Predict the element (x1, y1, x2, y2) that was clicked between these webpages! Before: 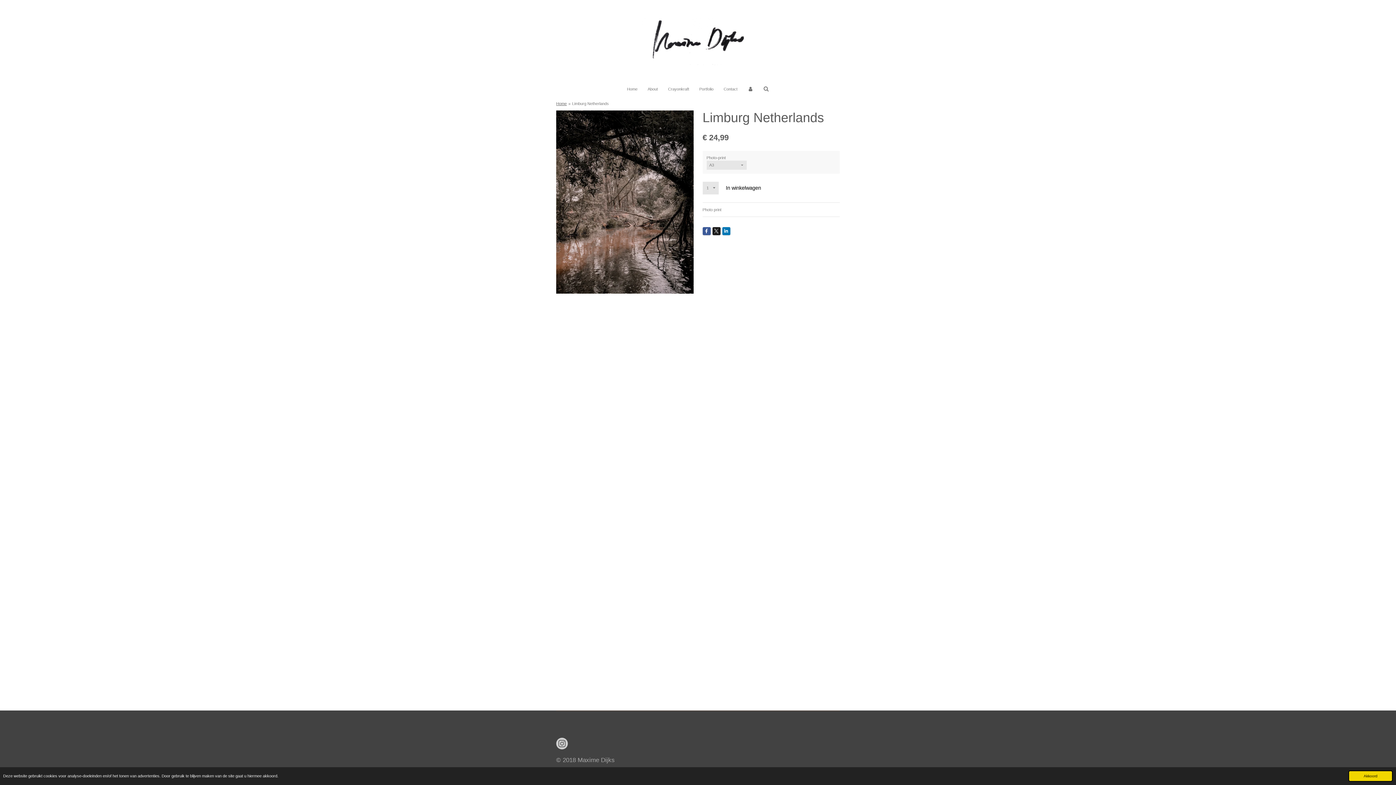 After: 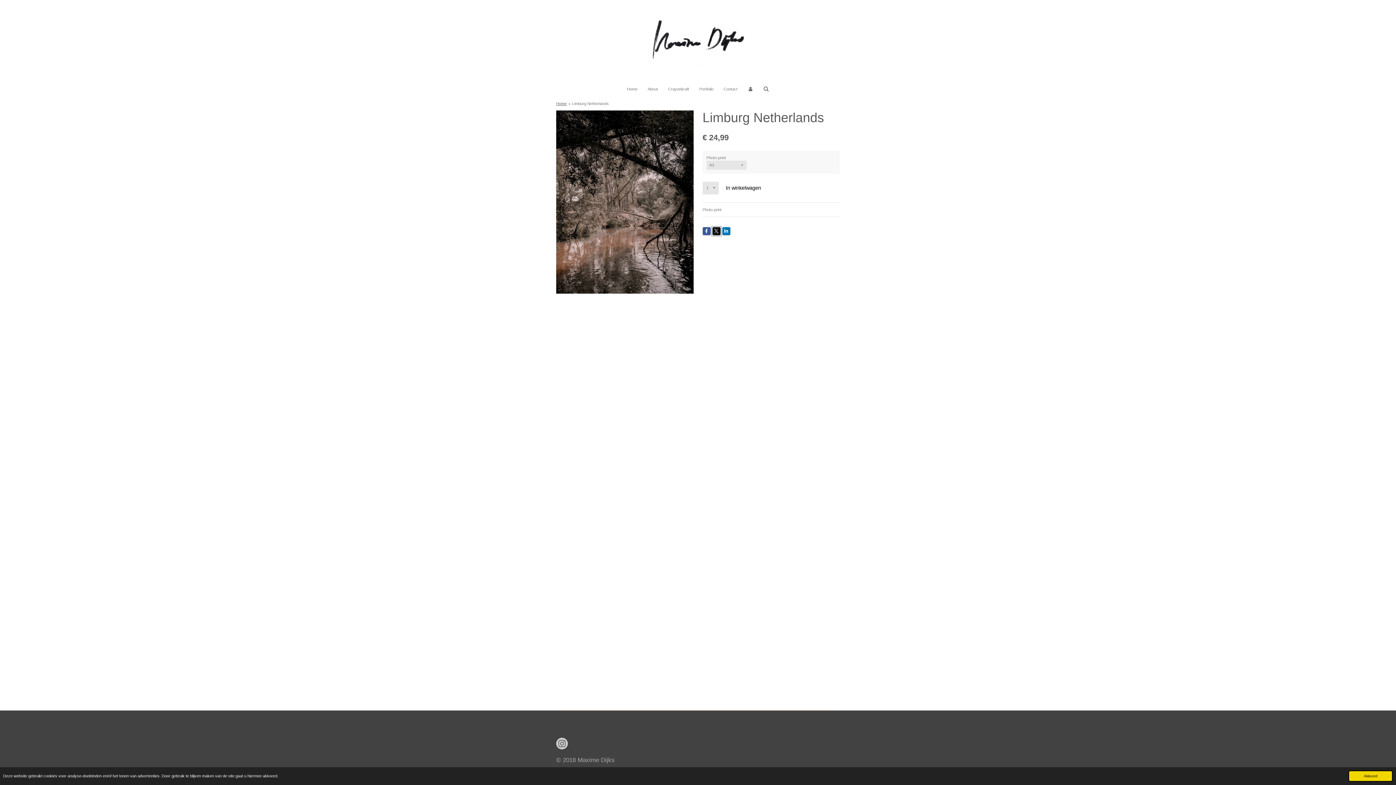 Action: bbox: (712, 227, 720, 235)